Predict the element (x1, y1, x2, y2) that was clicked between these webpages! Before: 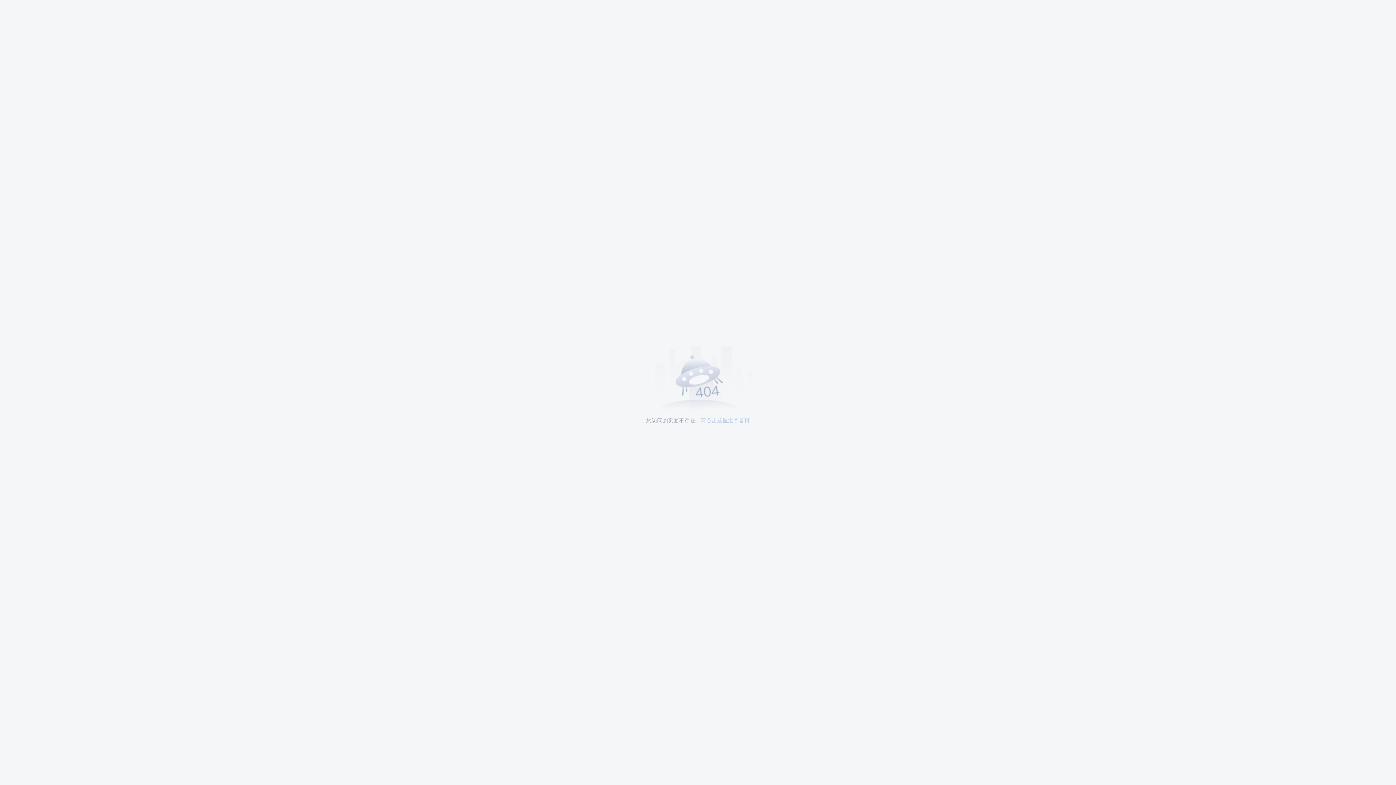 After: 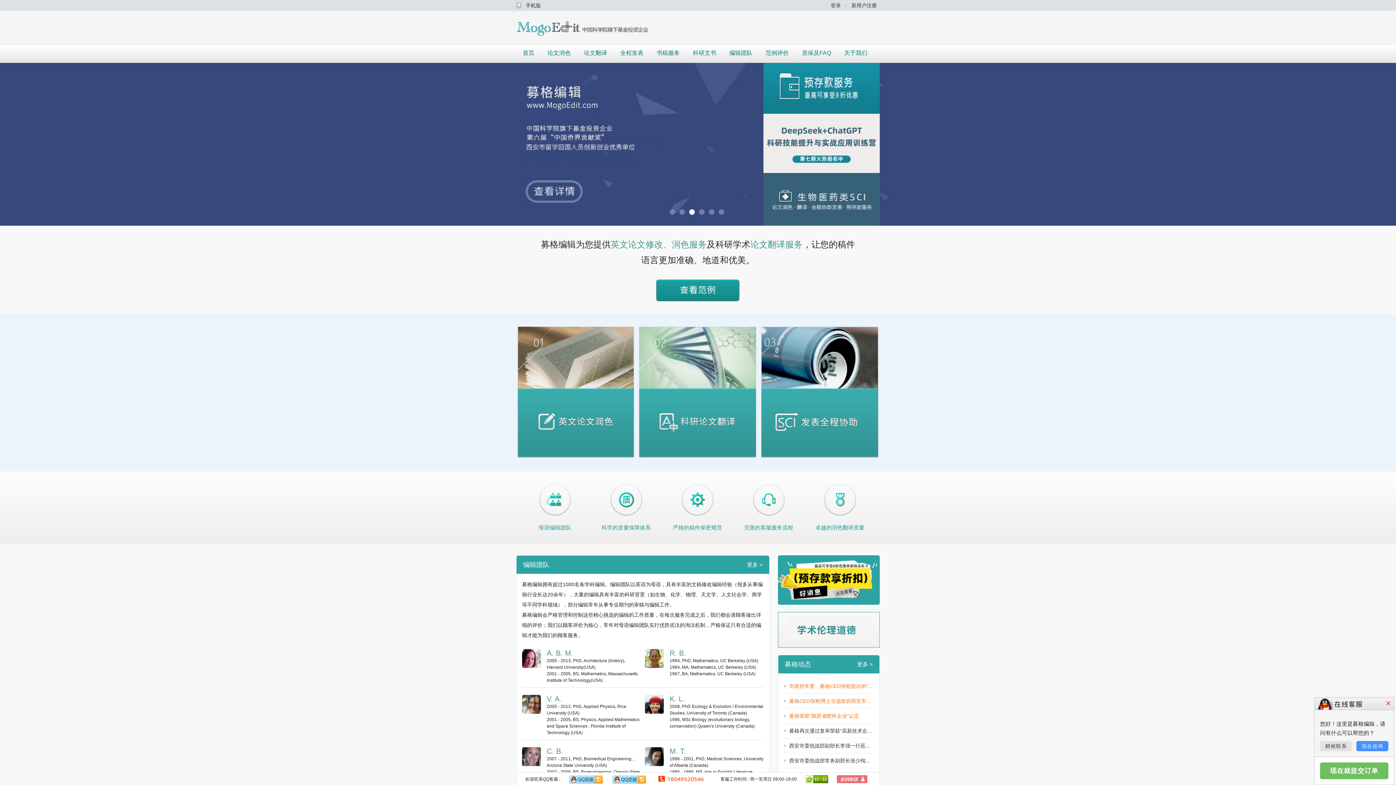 Action: bbox: (700, 417, 750, 423) label: 请点击这里返回首页